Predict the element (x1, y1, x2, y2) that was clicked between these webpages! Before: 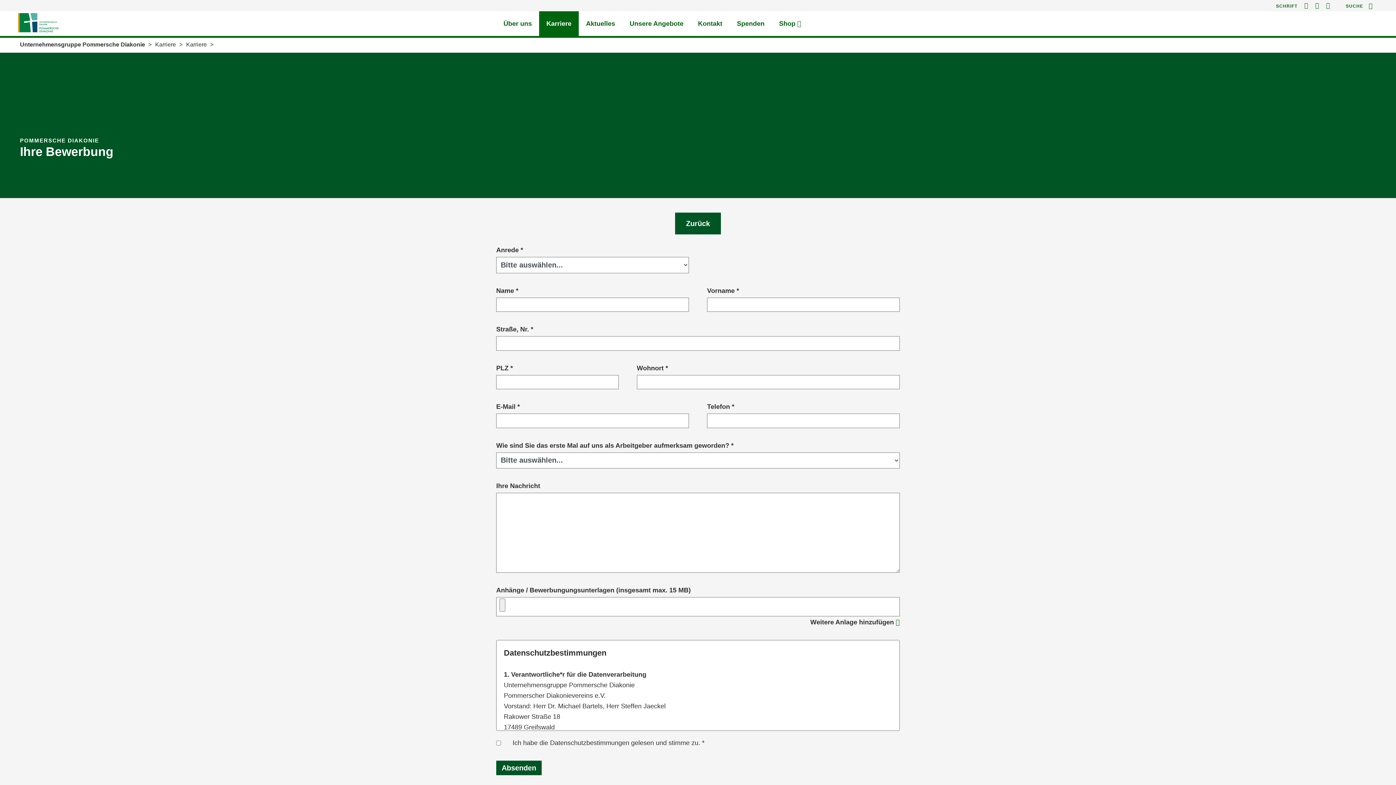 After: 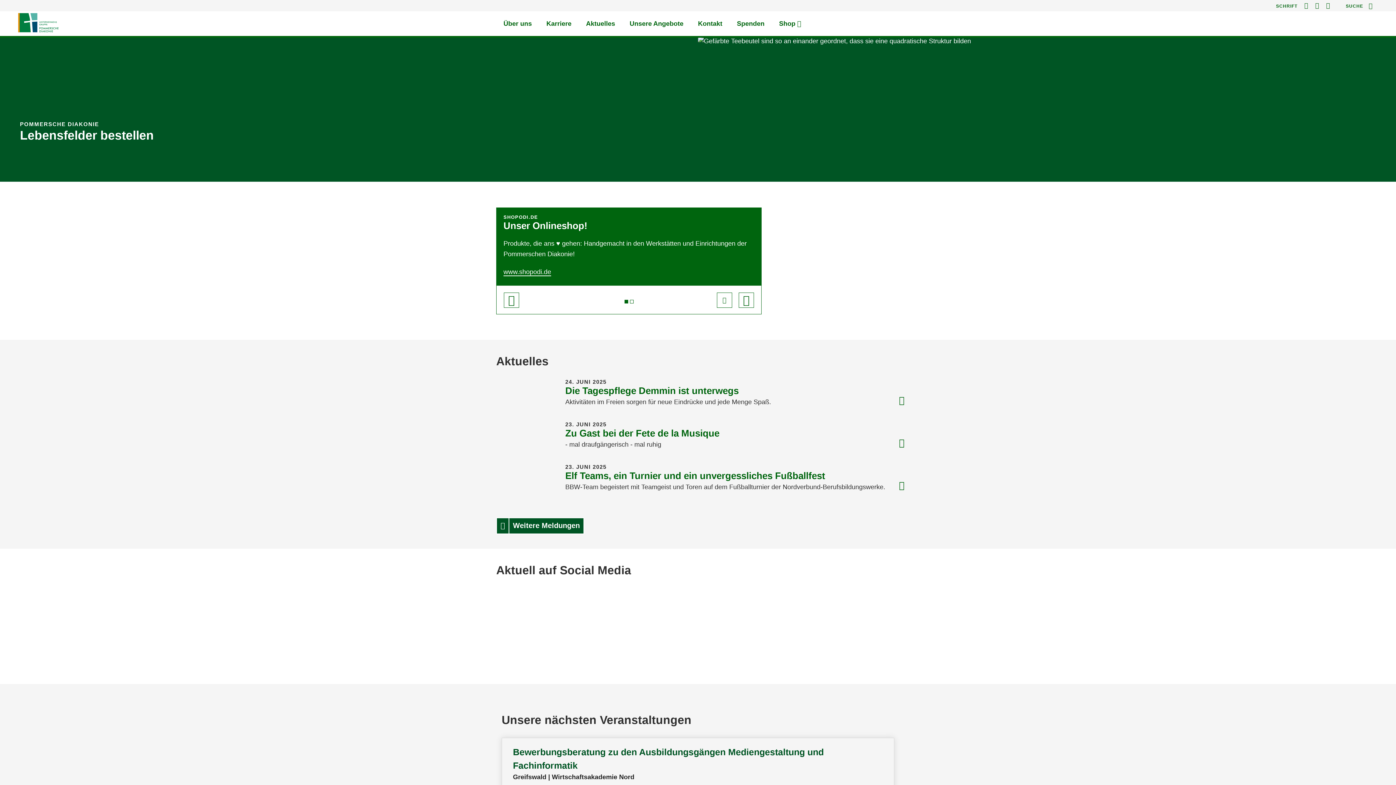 Action: label: NORMAL bbox: (1310, 3, 1319, 8)